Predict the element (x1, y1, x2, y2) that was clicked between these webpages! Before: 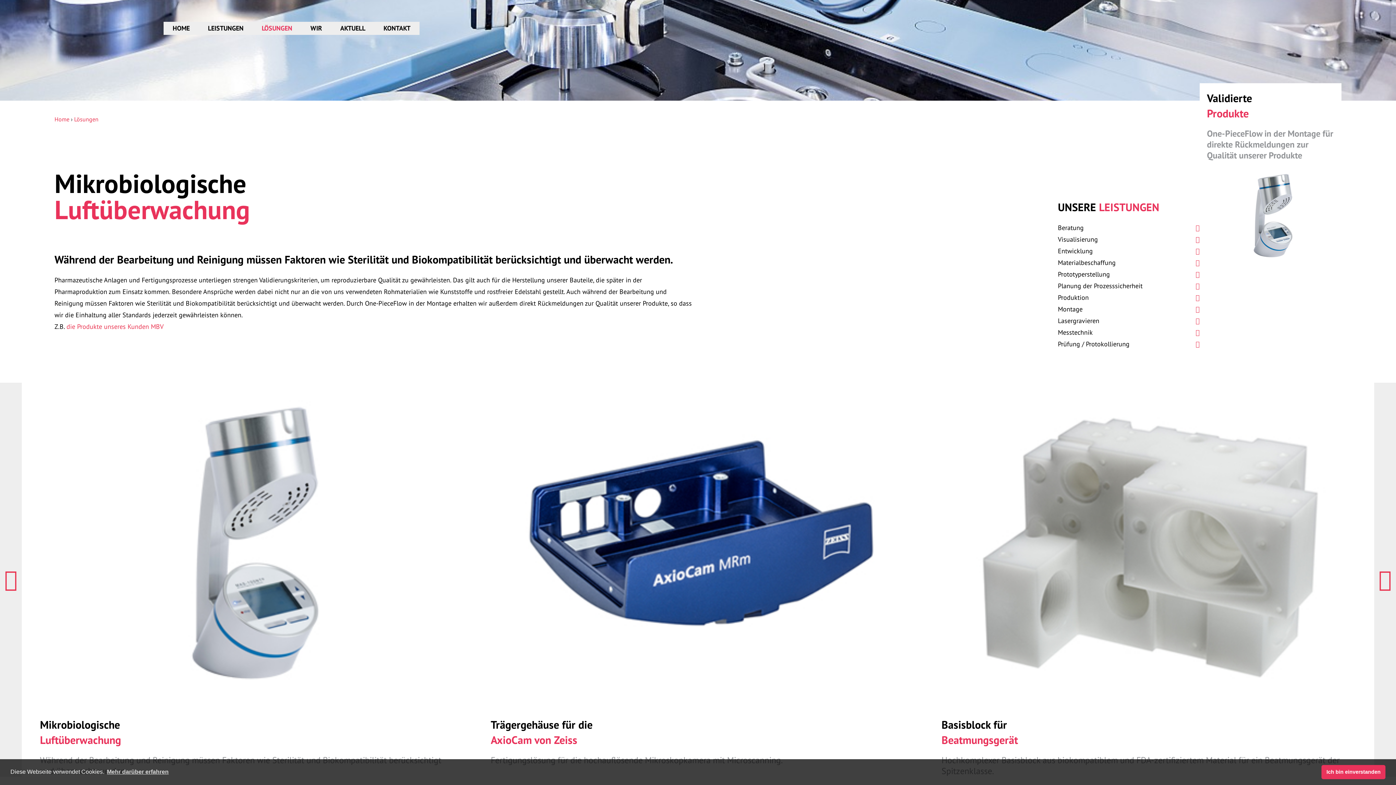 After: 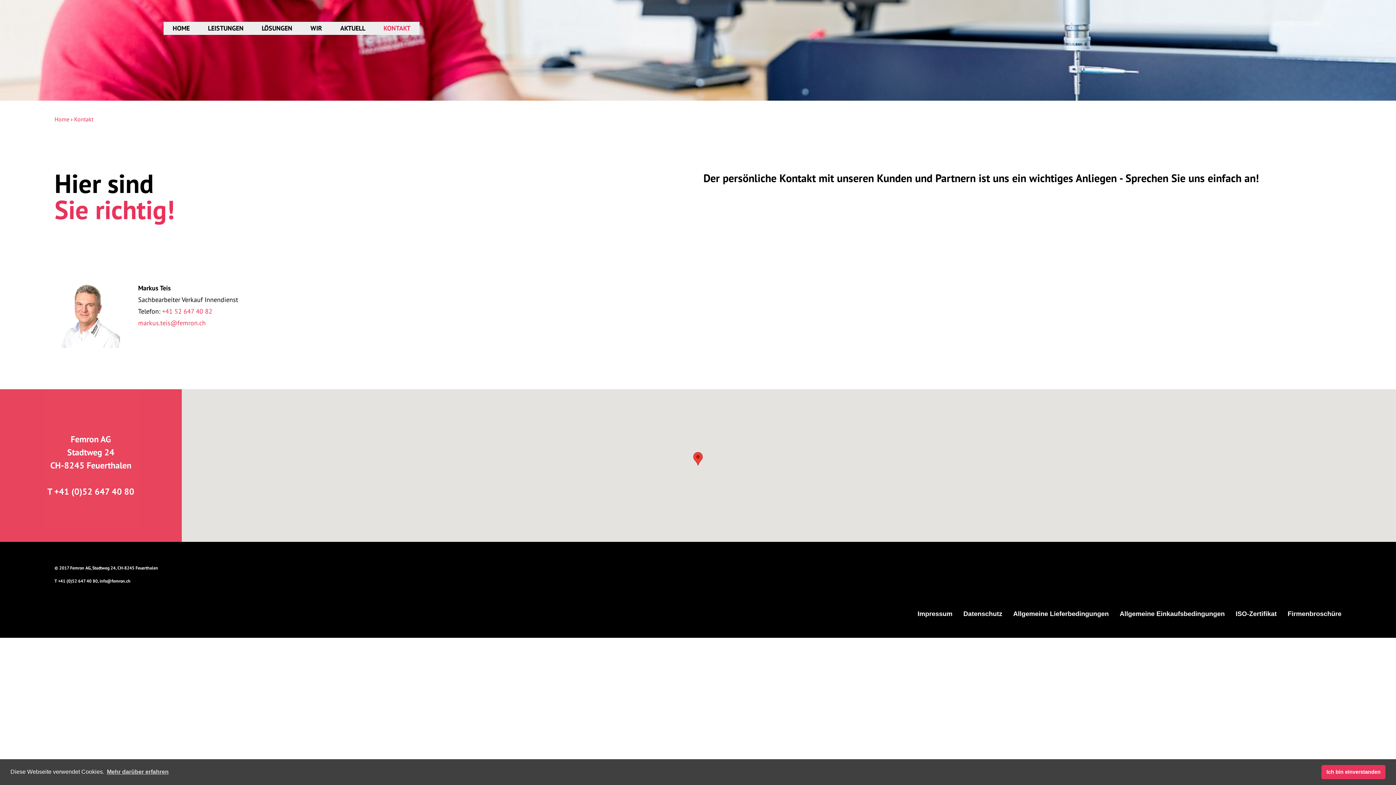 Action: label: KONTAKT bbox: (383, 21, 410, 34)